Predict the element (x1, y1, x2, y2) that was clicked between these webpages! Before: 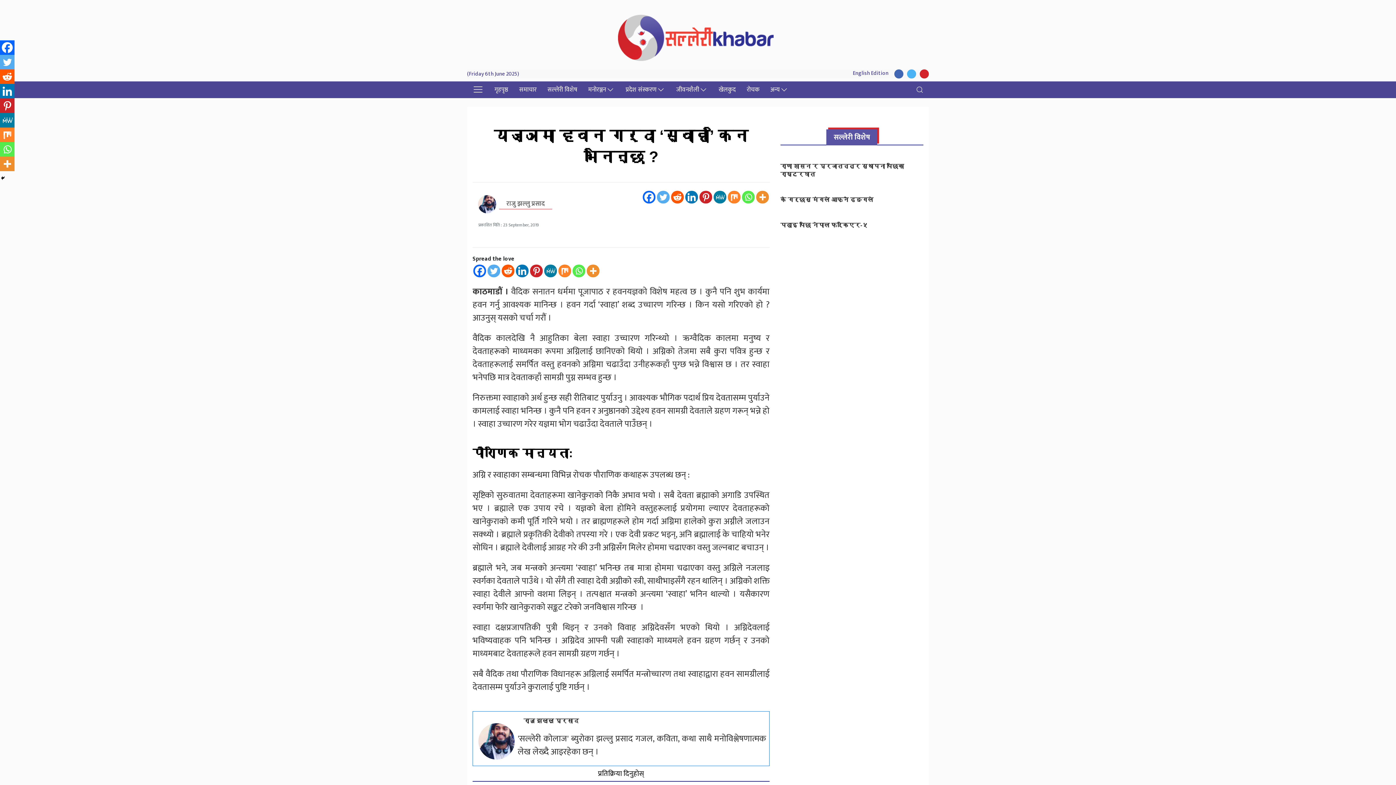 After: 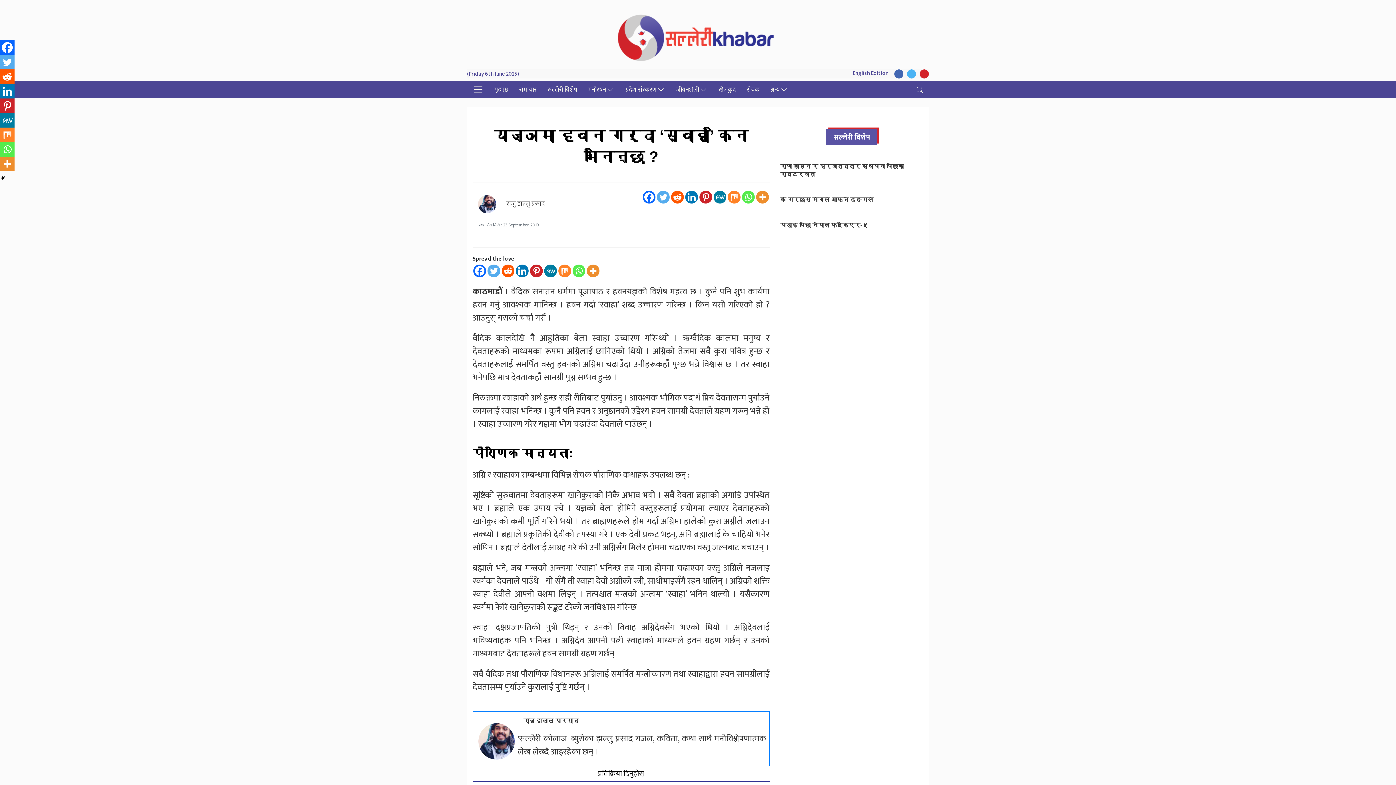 Action: bbox: (0, 113, 14, 127) label: MeWe